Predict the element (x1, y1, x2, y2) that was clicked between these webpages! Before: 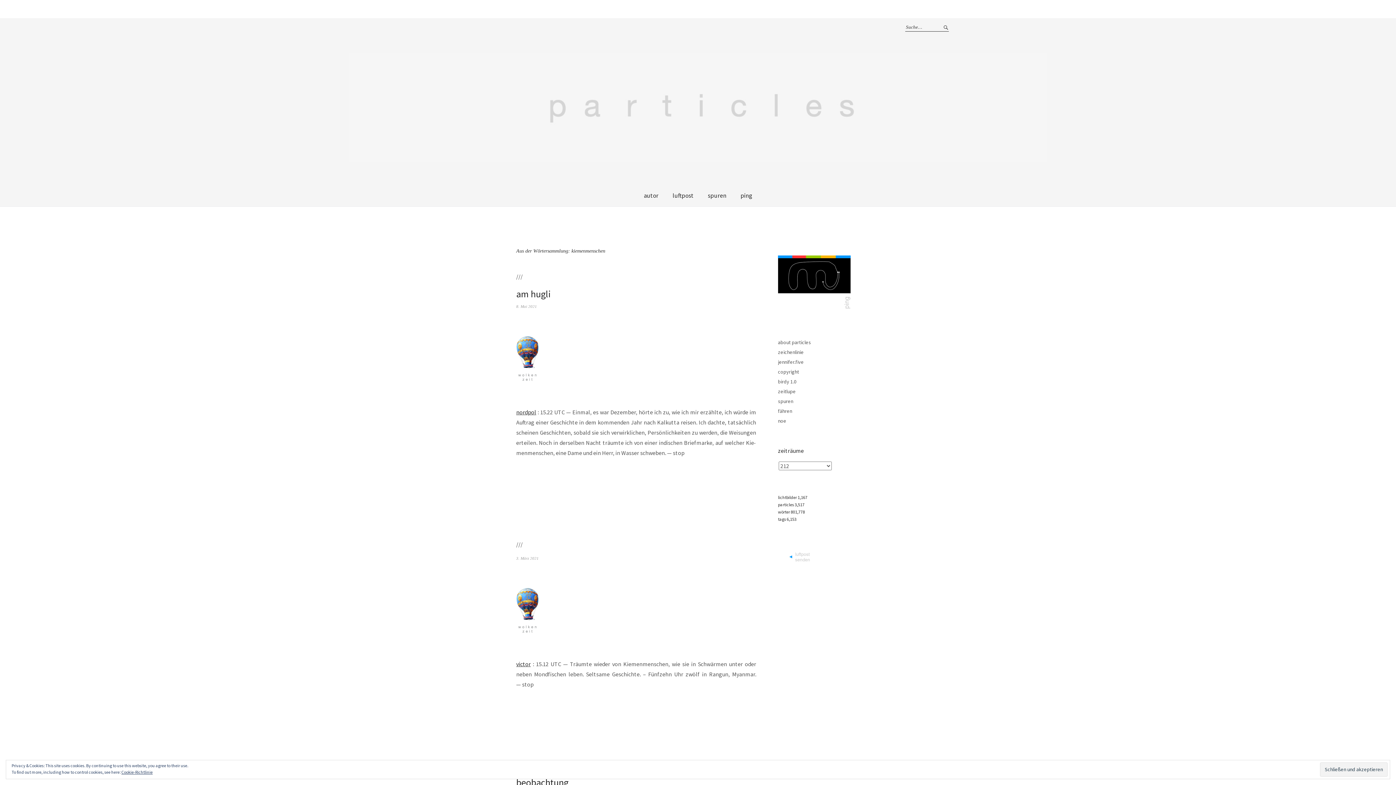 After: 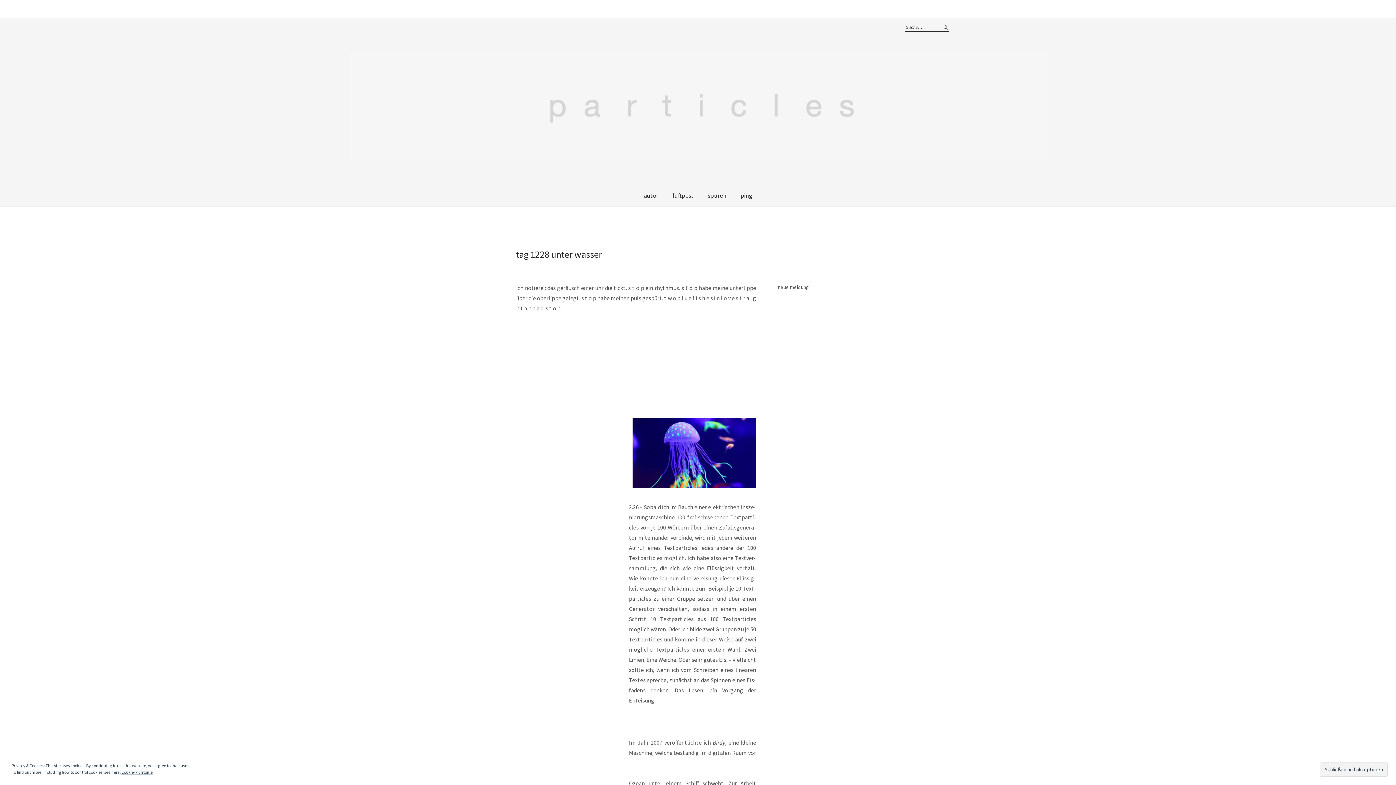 Action: bbox: (778, 417, 786, 424) label: noe